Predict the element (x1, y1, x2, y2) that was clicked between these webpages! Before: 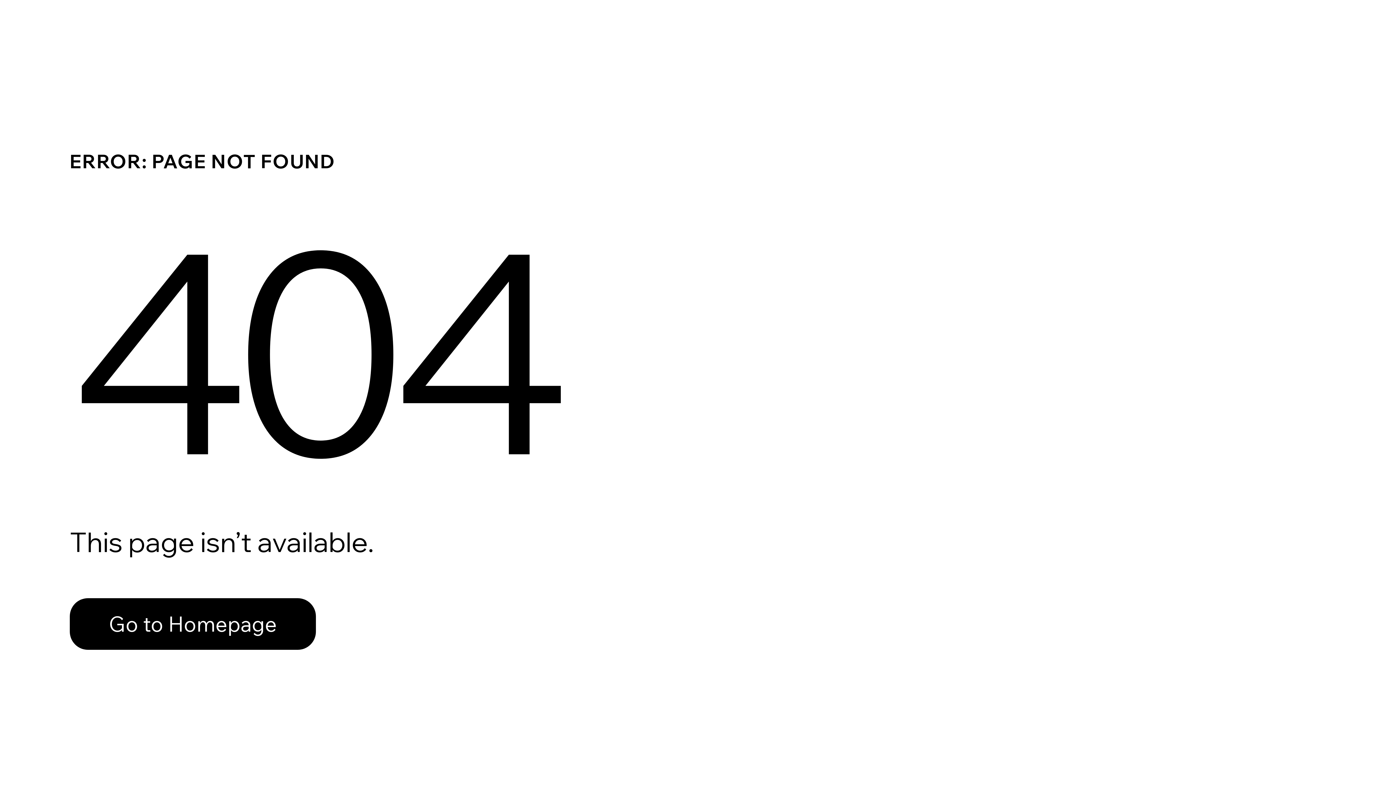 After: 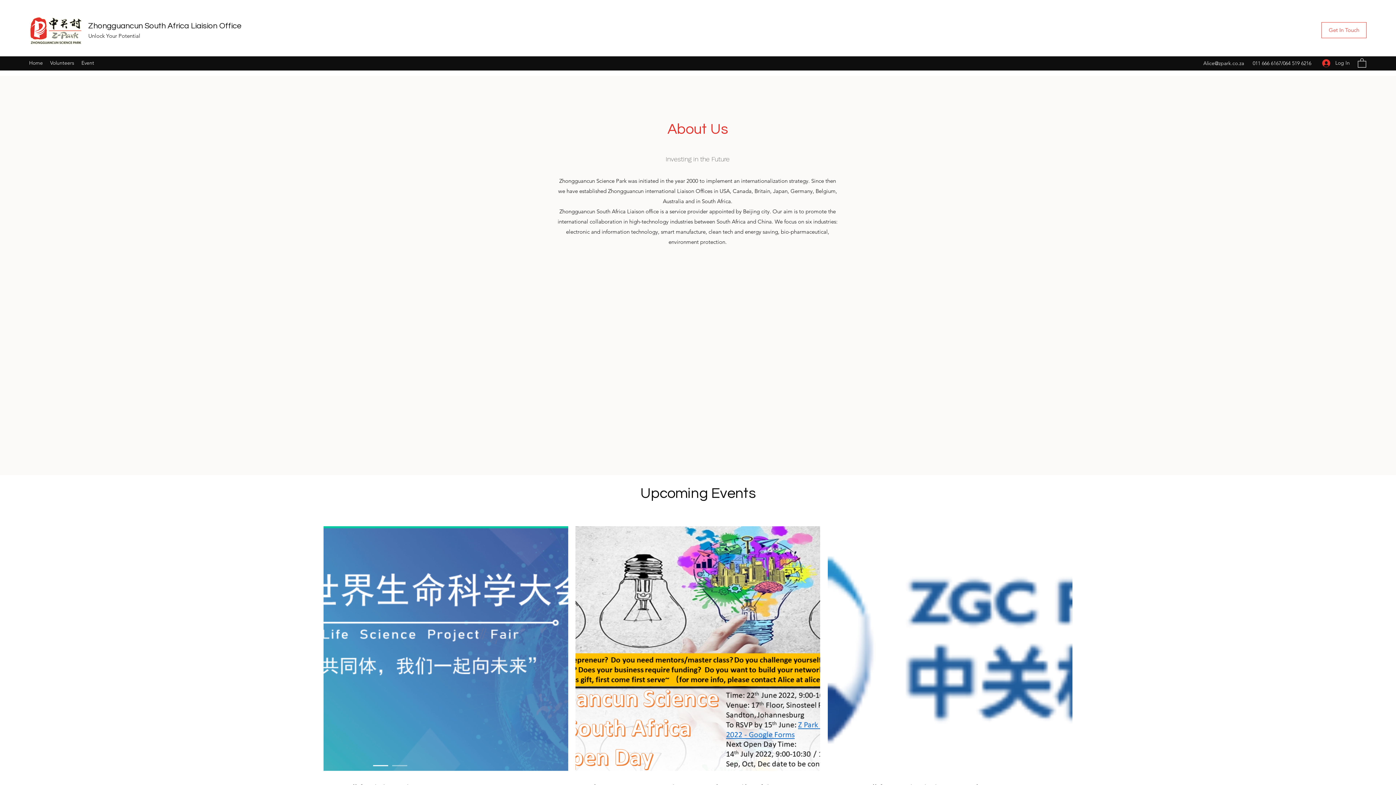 Action: label: Go to Homepage bbox: (69, 598, 316, 650)